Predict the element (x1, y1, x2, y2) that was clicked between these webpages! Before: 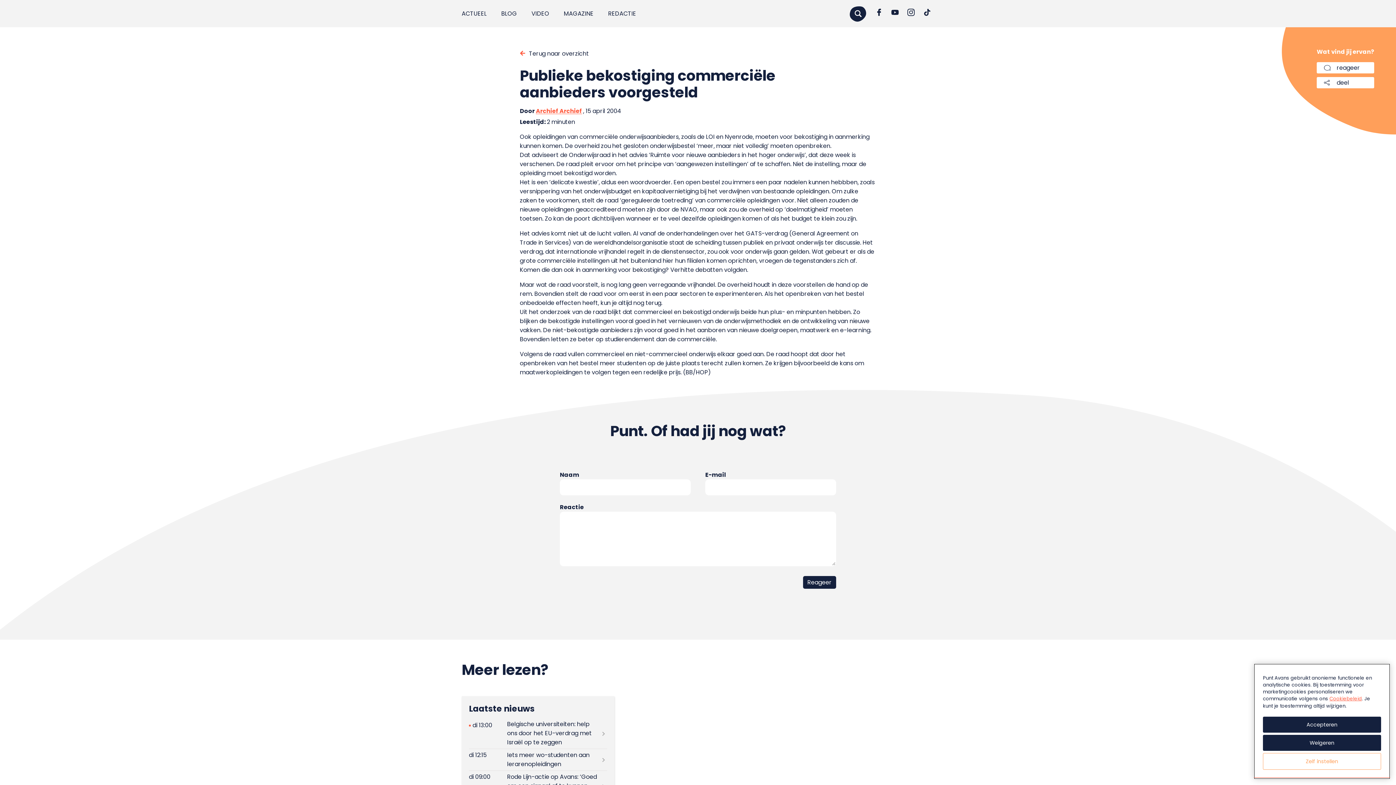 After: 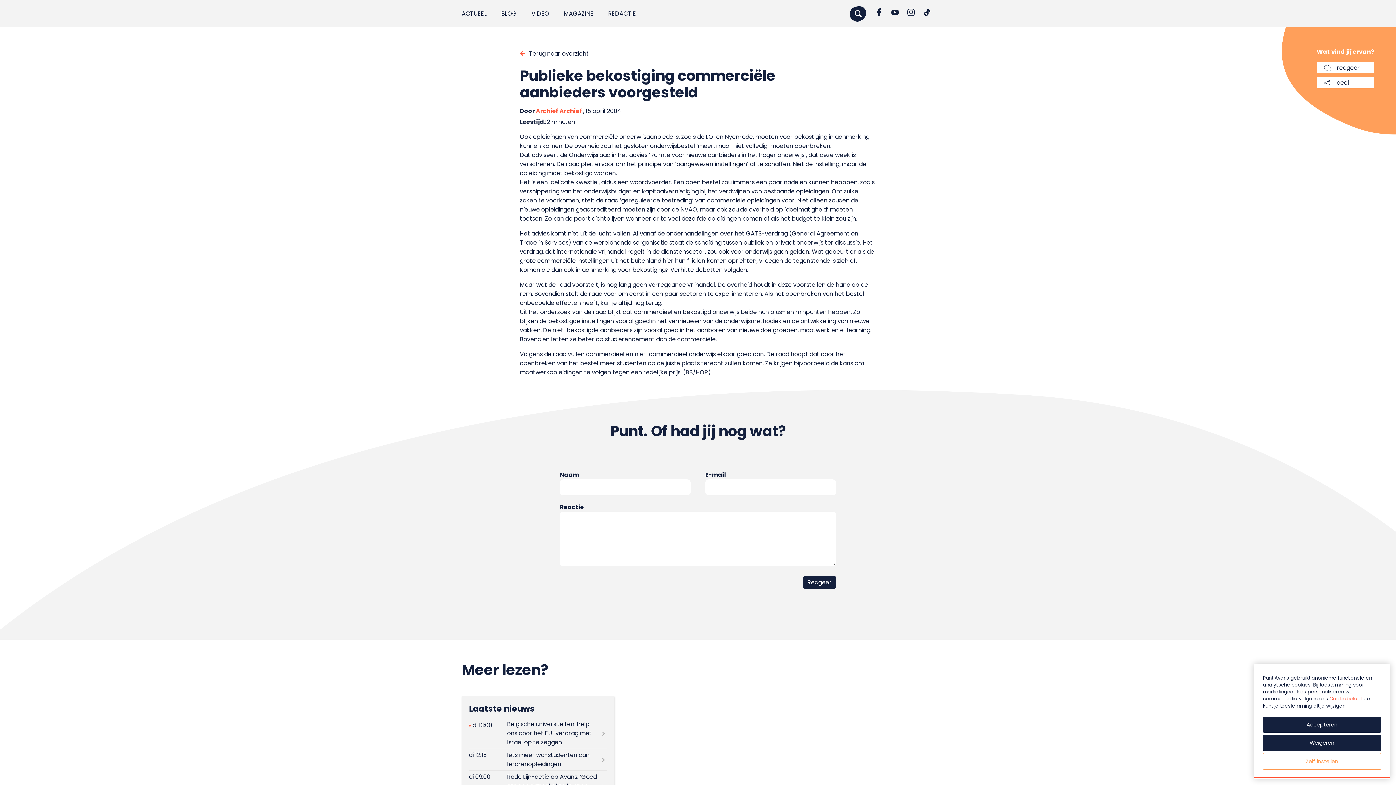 Action: bbox: (872, 5, 886, 19)